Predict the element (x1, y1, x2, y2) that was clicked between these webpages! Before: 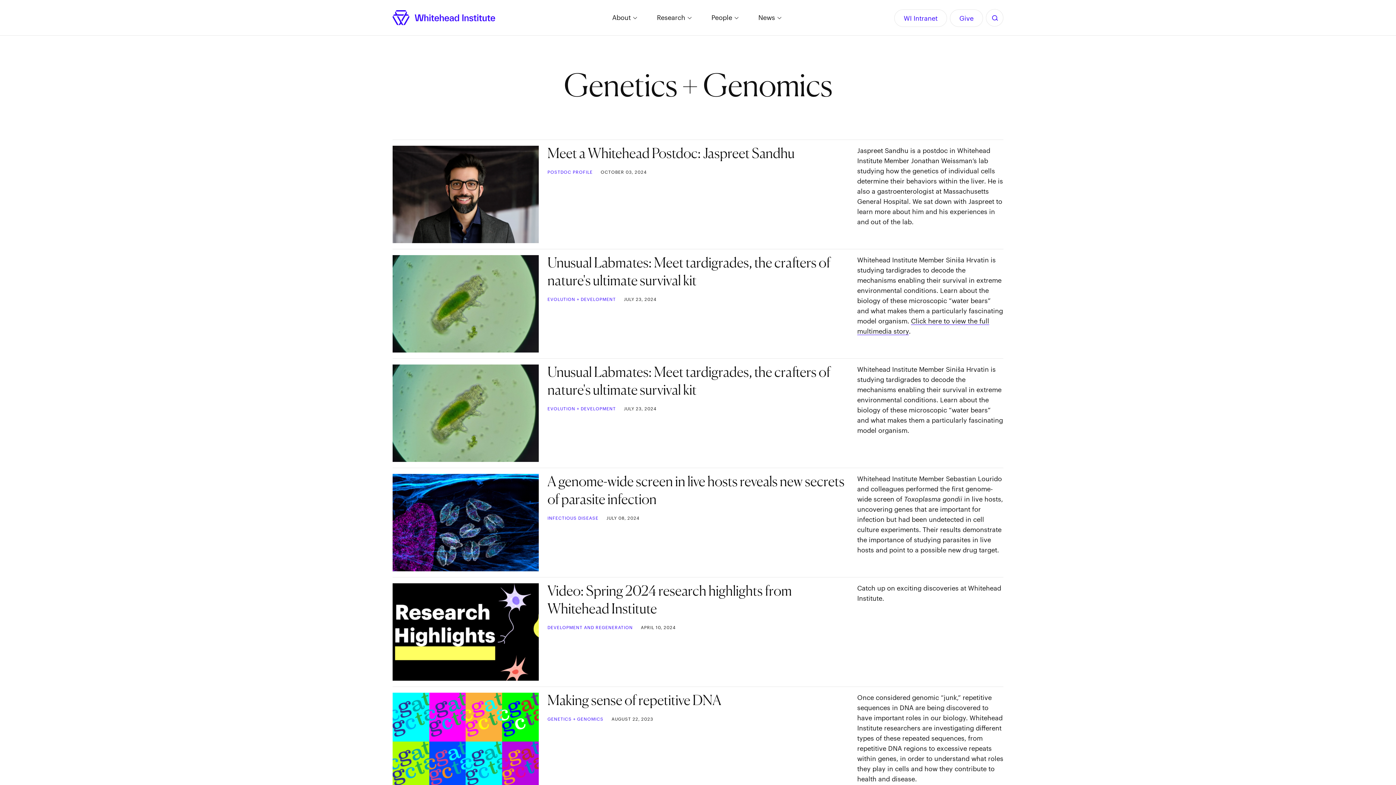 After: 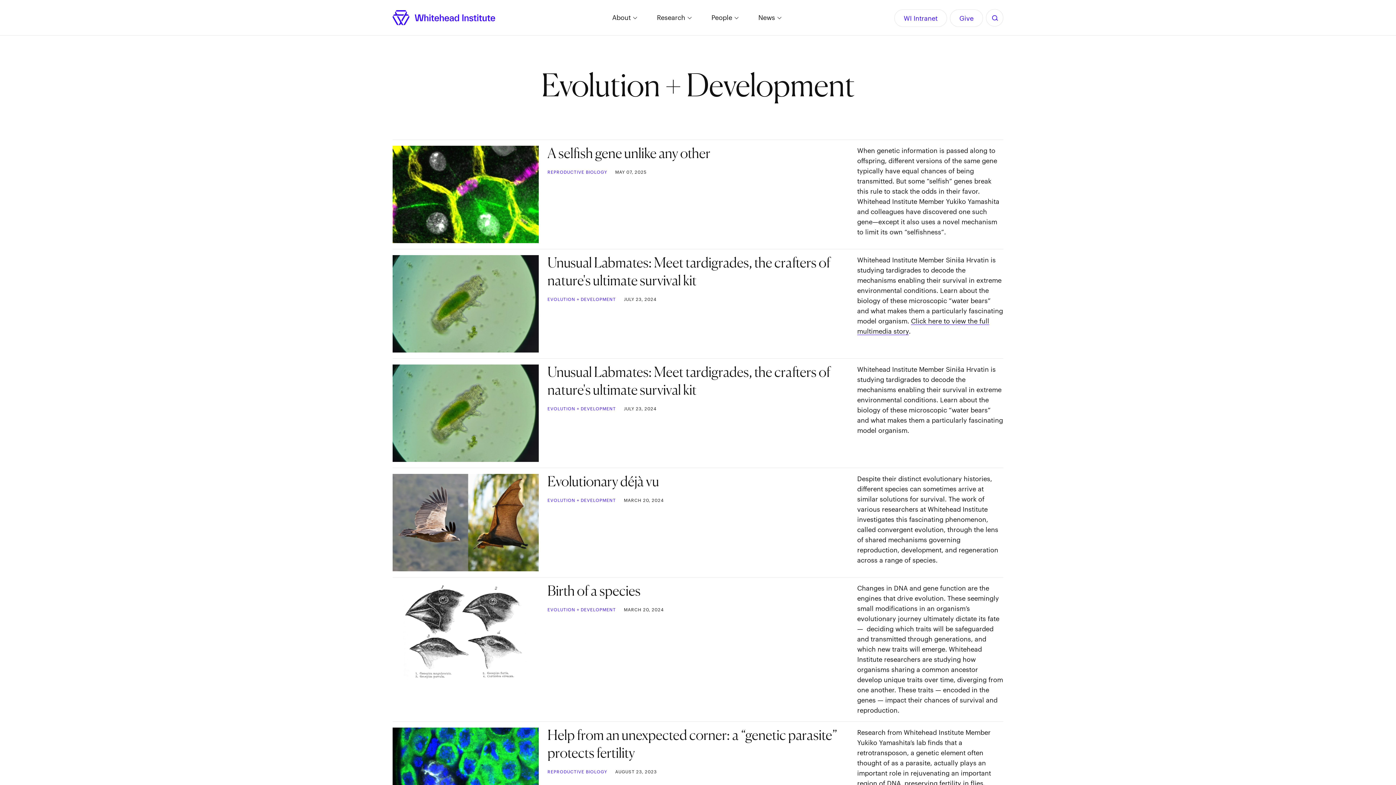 Action: label: EVOLUTION + DEVELOPMENT bbox: (547, 297, 616, 301)